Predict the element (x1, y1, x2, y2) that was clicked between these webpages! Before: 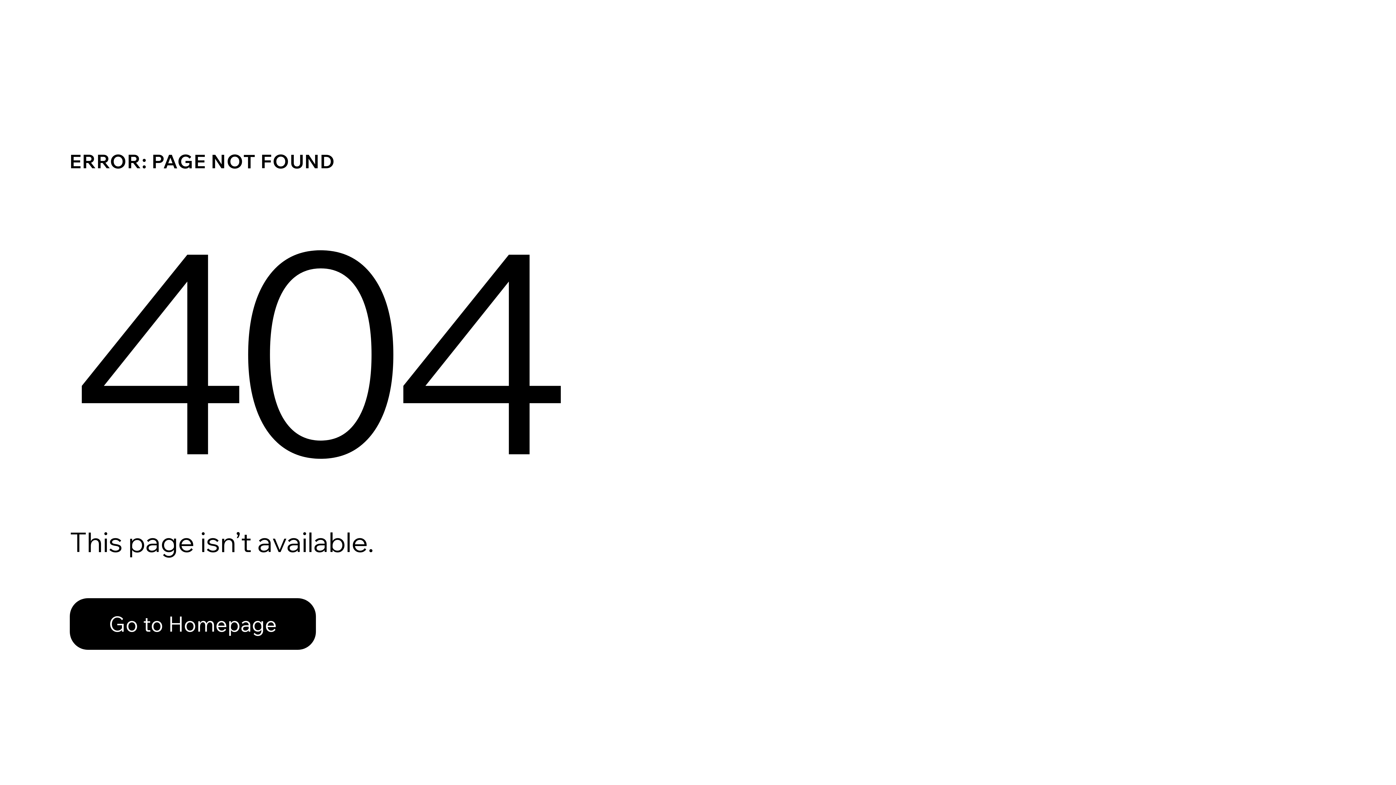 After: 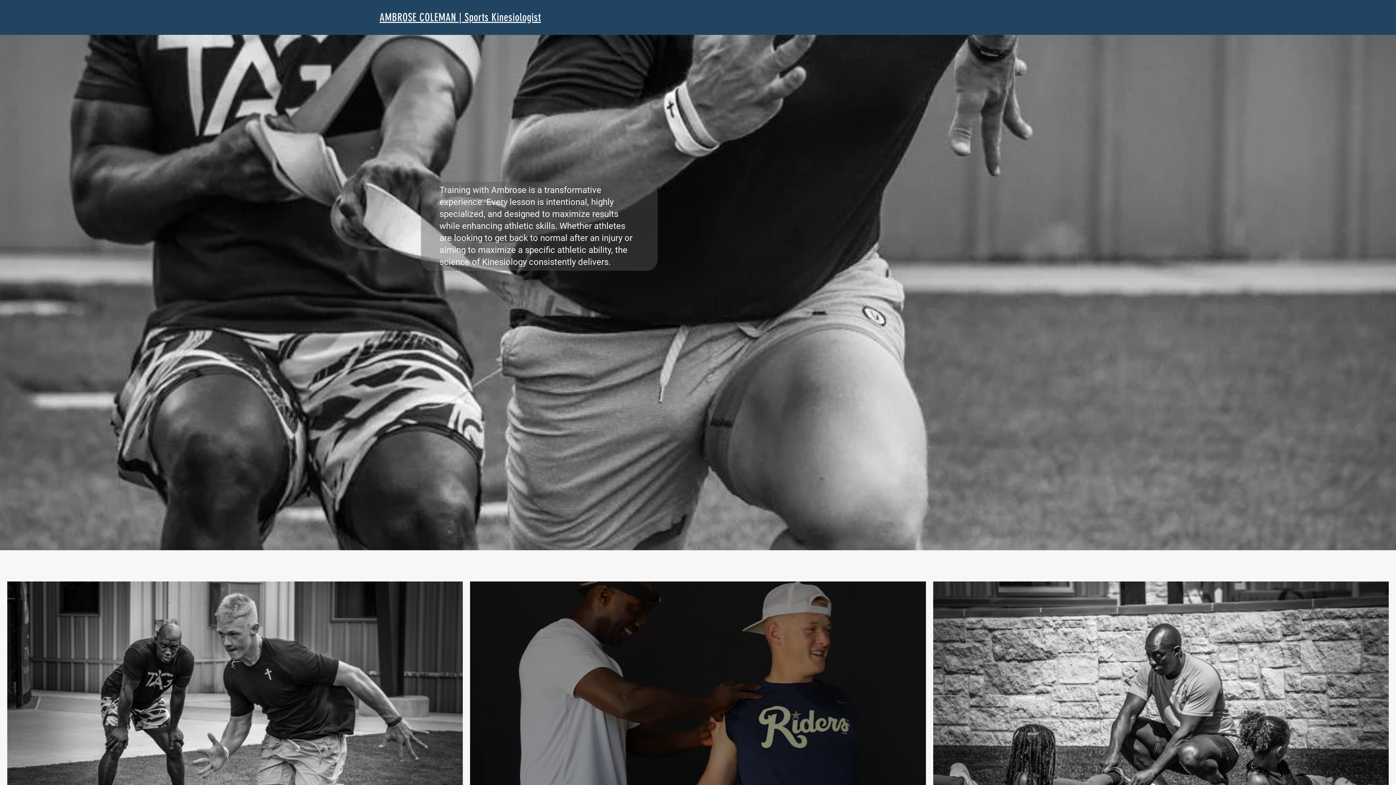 Action: bbox: (69, 582, 768, 659) label: Go to Homepage